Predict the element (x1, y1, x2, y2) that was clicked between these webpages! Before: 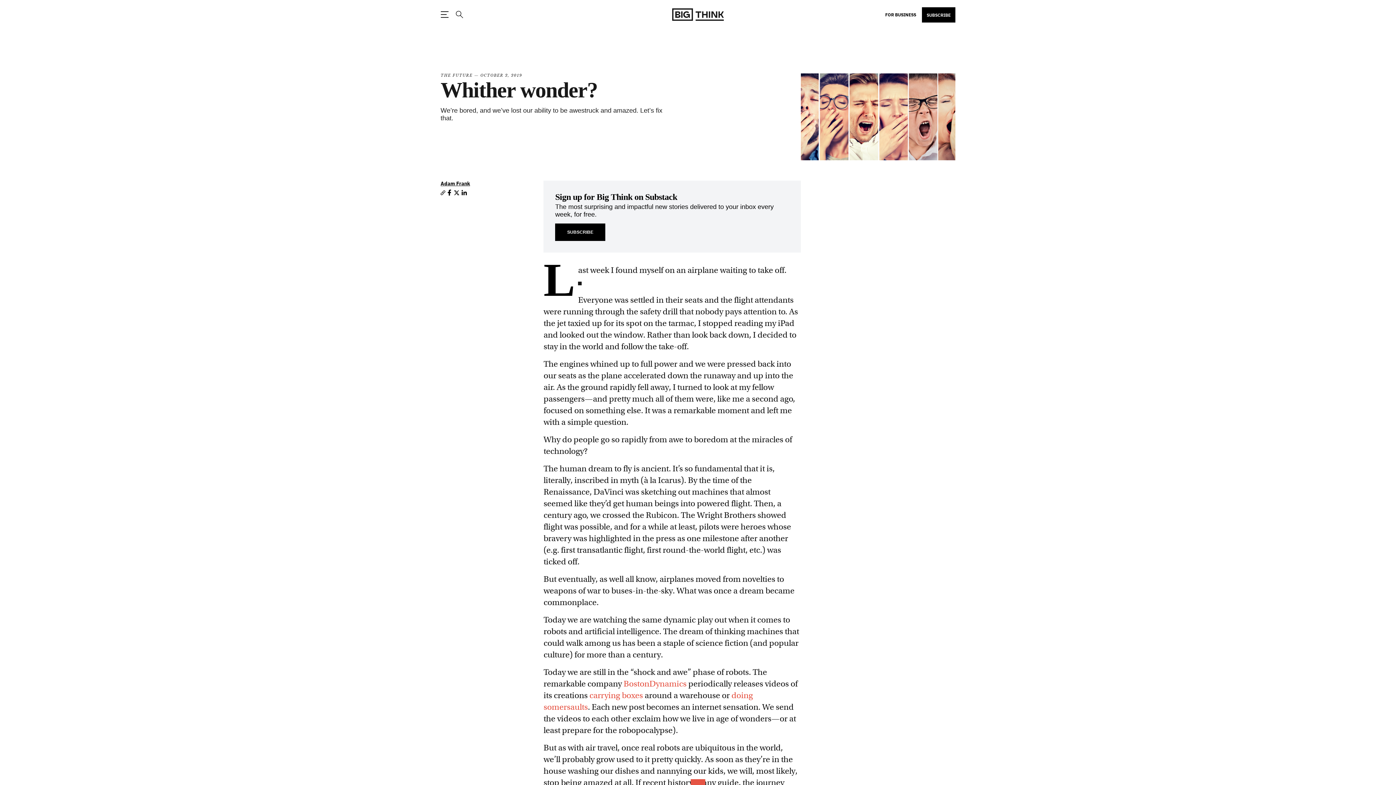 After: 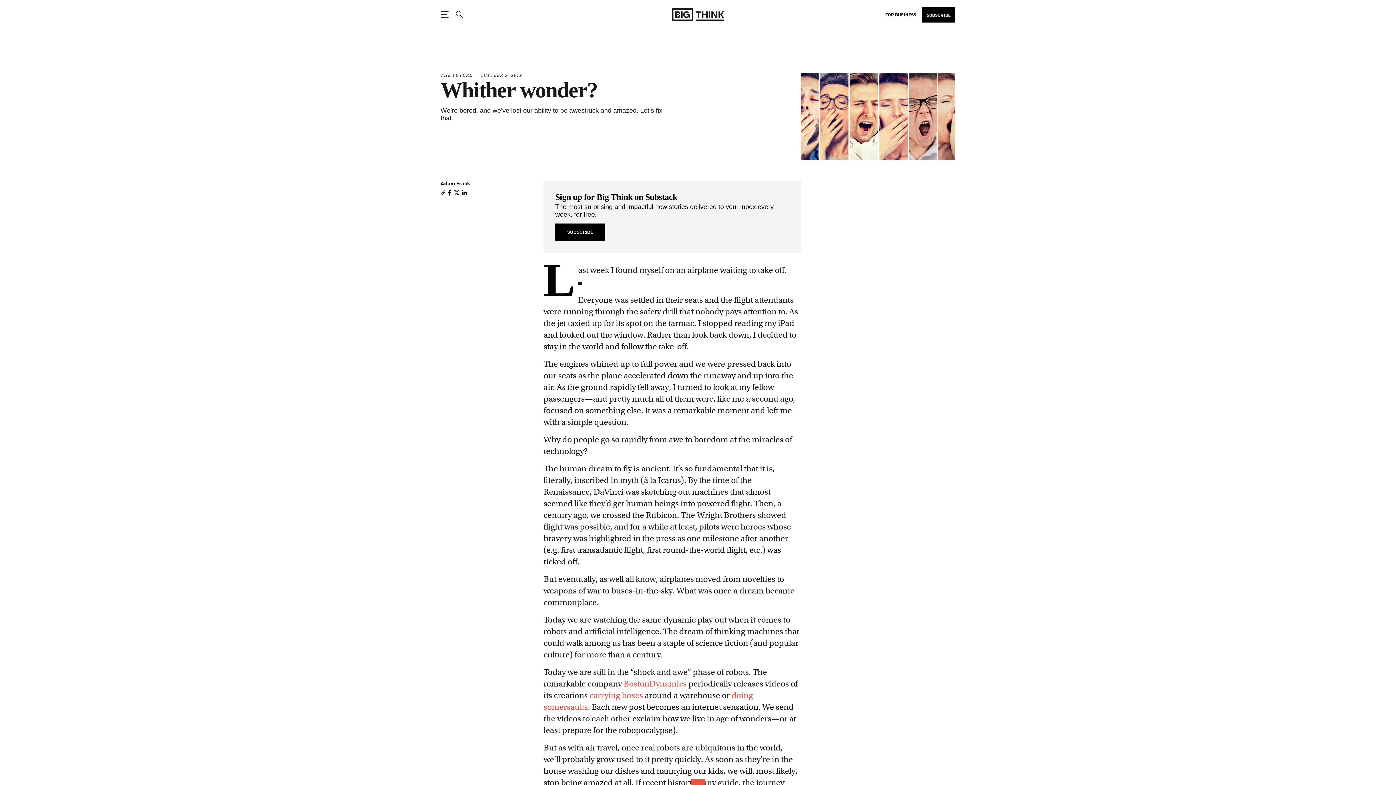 Action: bbox: (460, 189, 468, 196) label: Share Whither wonder? on LinkedIn